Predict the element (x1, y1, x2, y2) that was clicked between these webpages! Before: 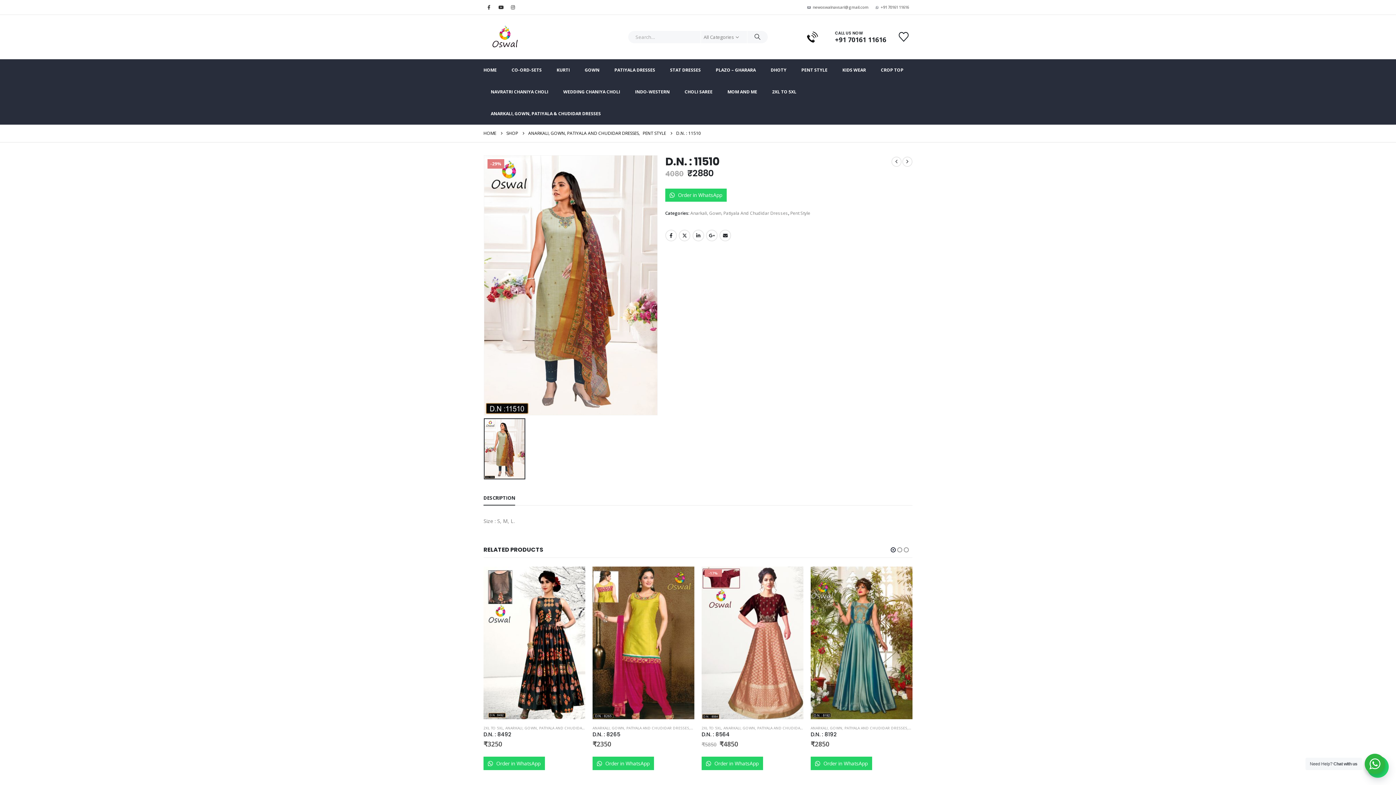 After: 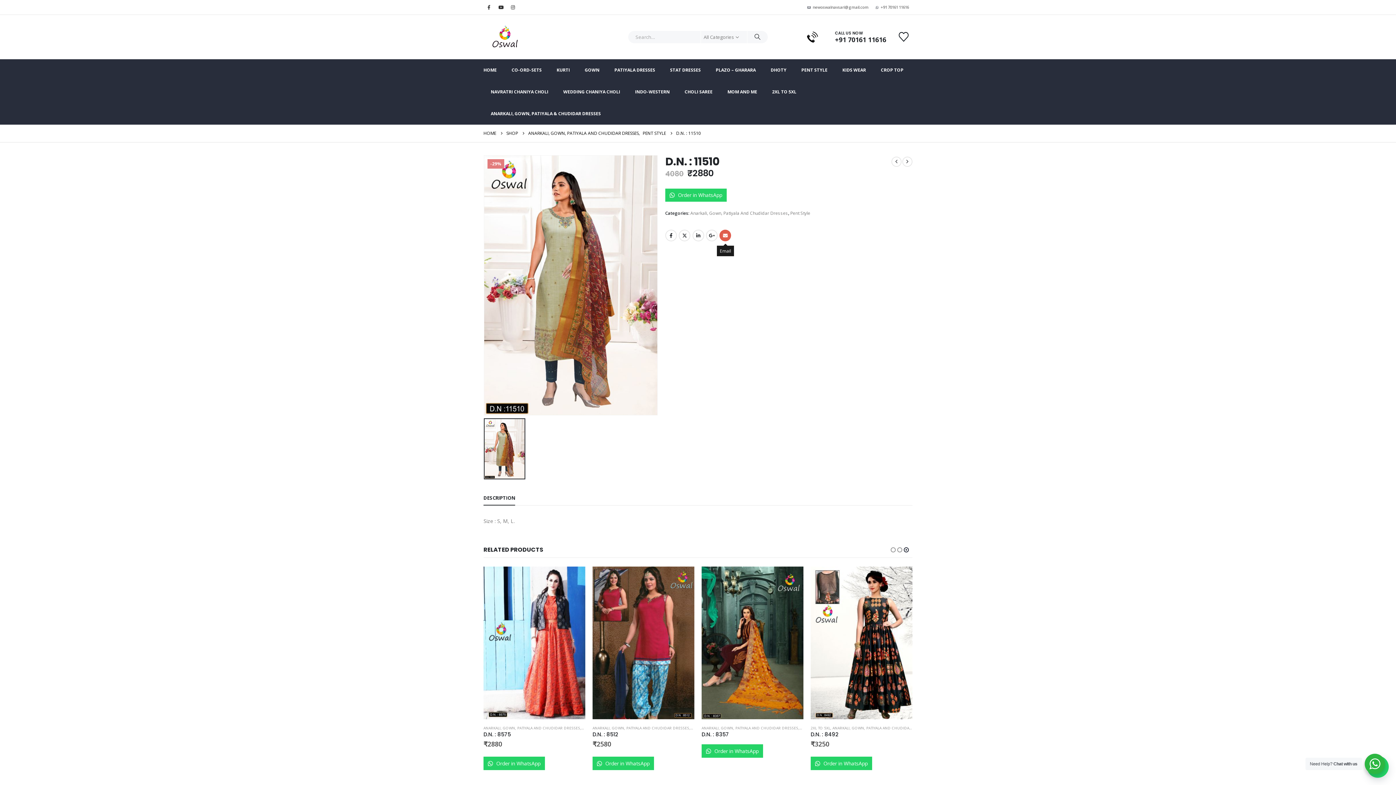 Action: bbox: (719, 229, 731, 241) label: Email